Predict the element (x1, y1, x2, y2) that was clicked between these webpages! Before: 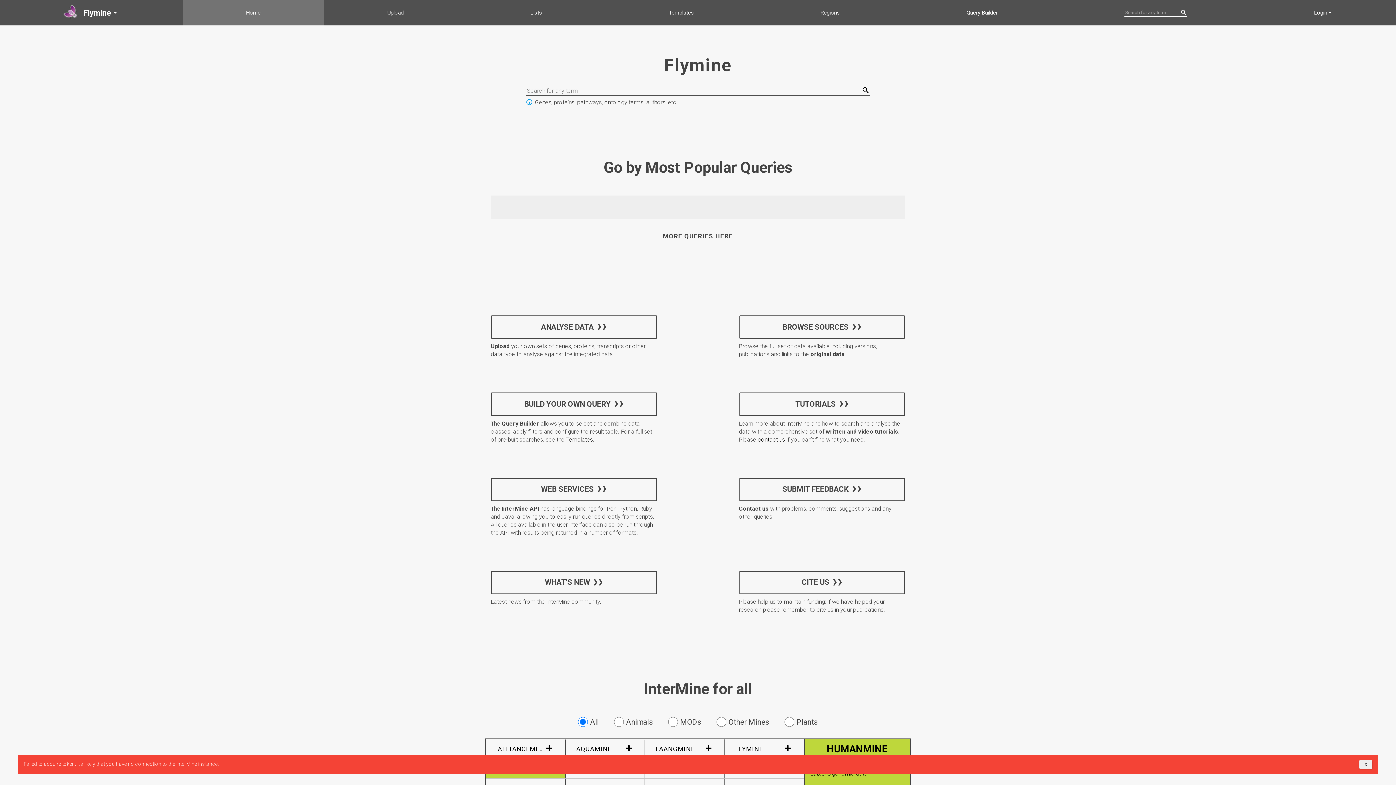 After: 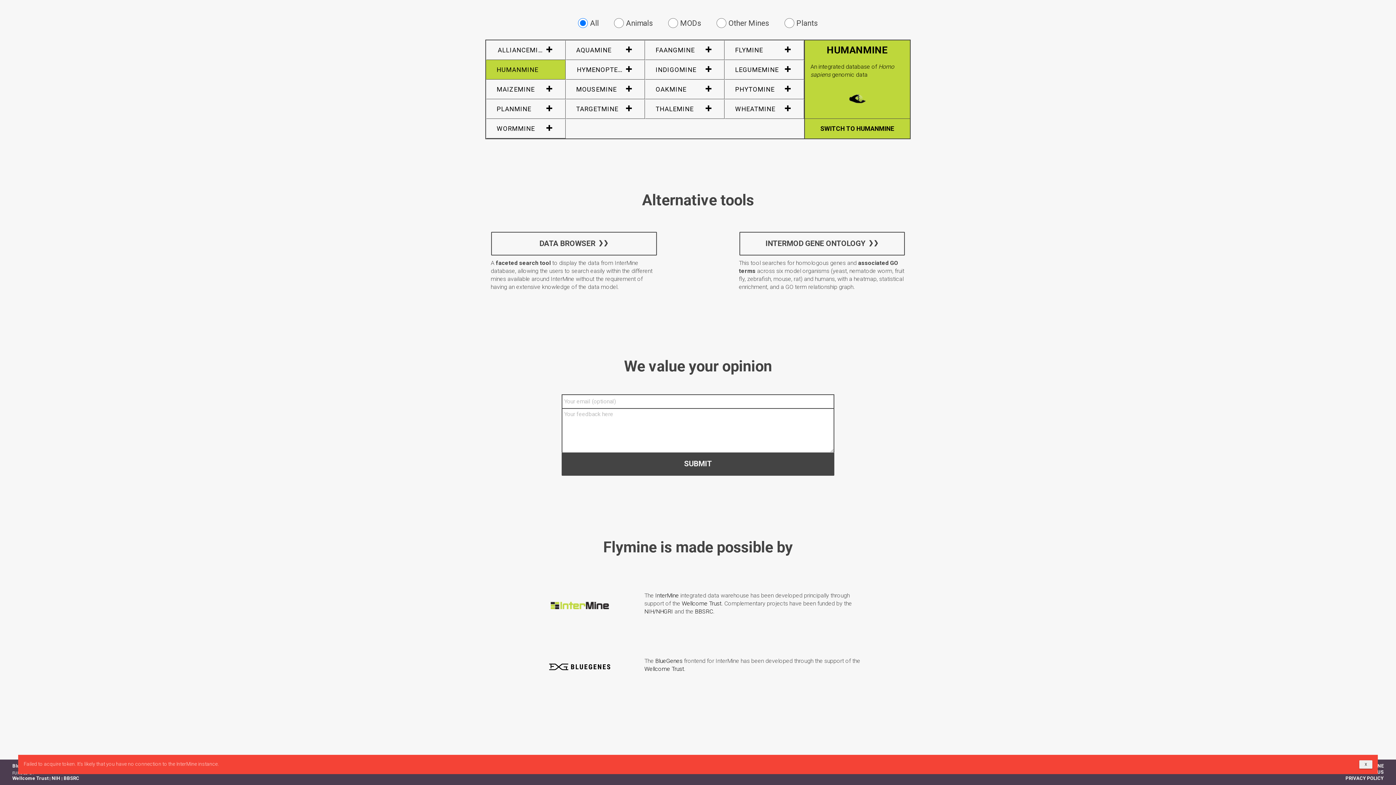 Action: bbox: (739, 478, 905, 501) label: SUBMIT FEEDBACK